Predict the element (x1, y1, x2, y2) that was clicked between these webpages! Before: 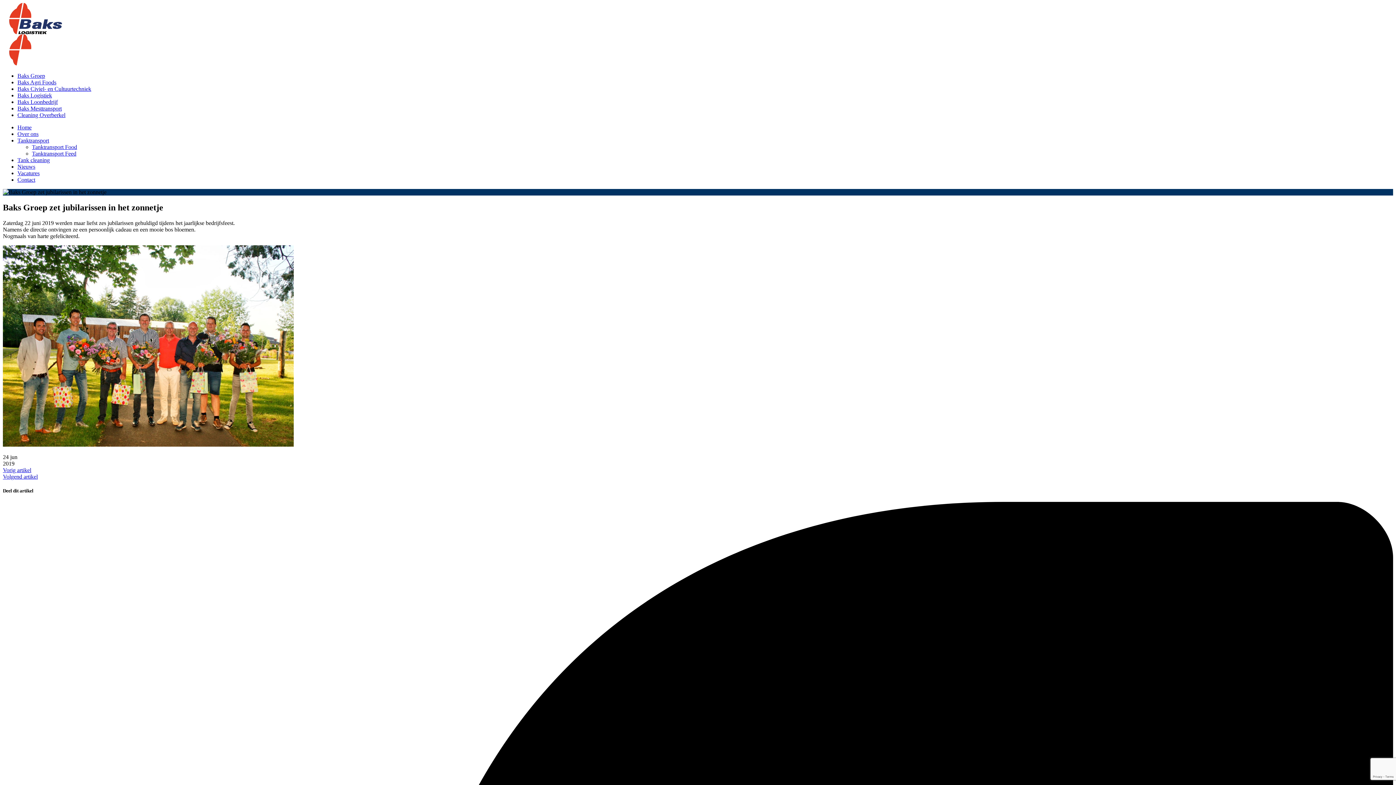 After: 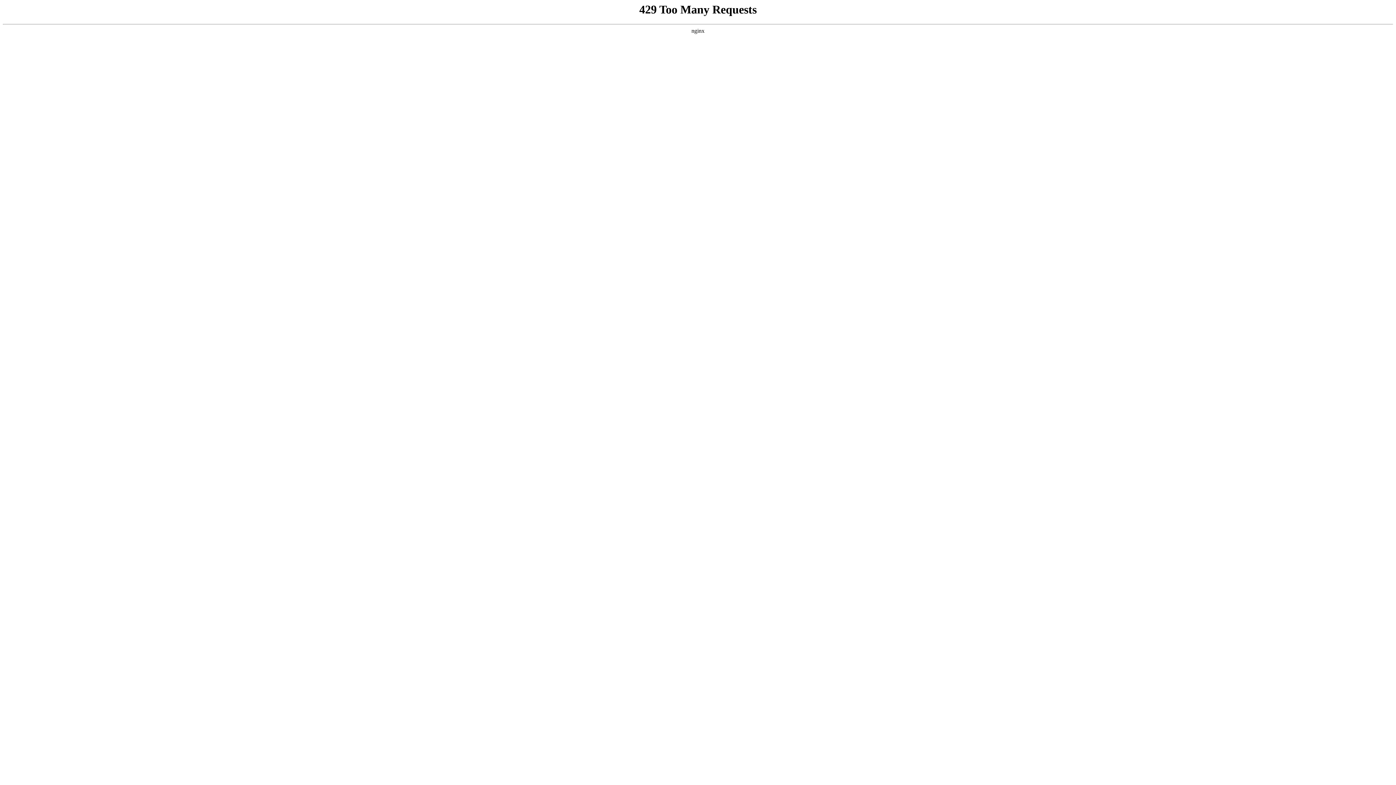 Action: bbox: (17, 176, 35, 182) label: Contact